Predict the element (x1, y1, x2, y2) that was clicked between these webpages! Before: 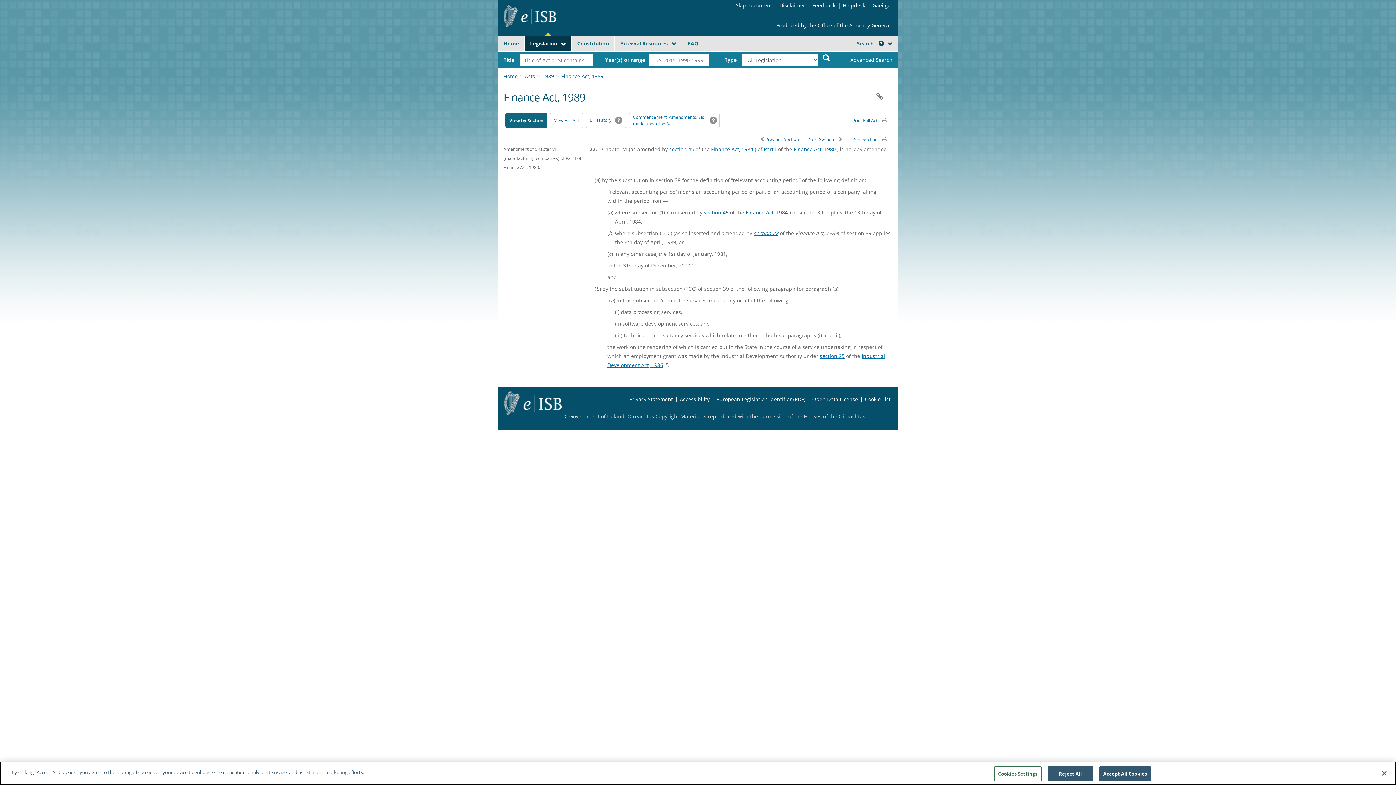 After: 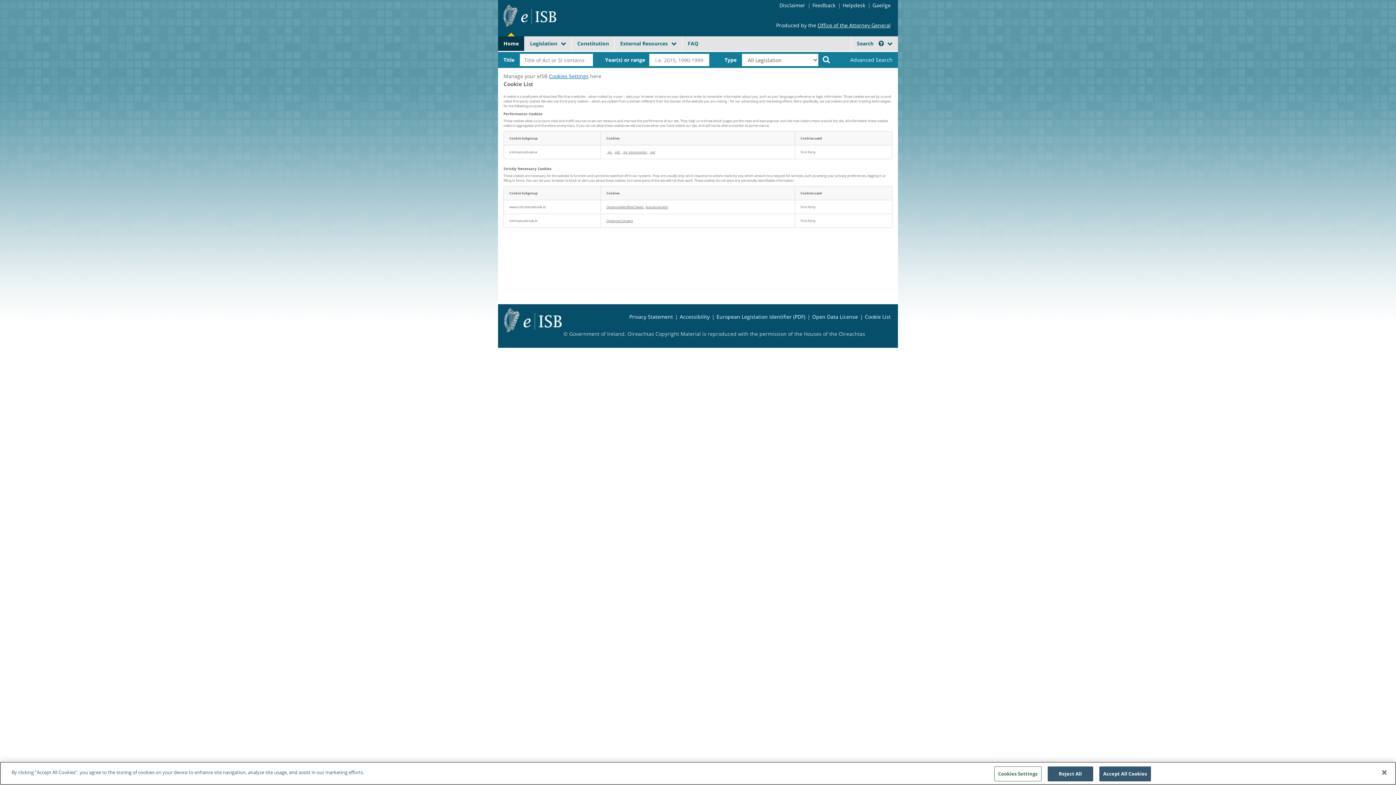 Action: label: Cookie List bbox: (865, 396, 890, 402)